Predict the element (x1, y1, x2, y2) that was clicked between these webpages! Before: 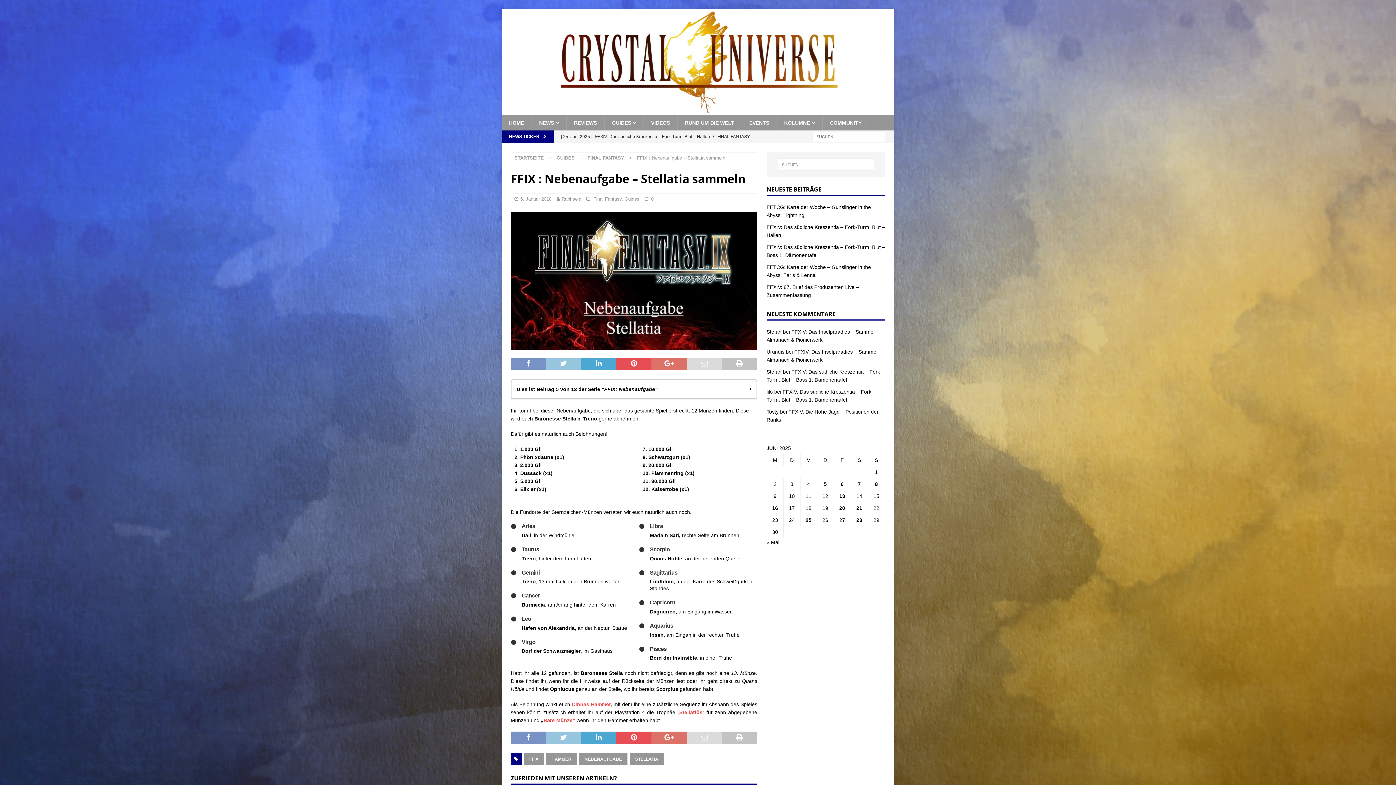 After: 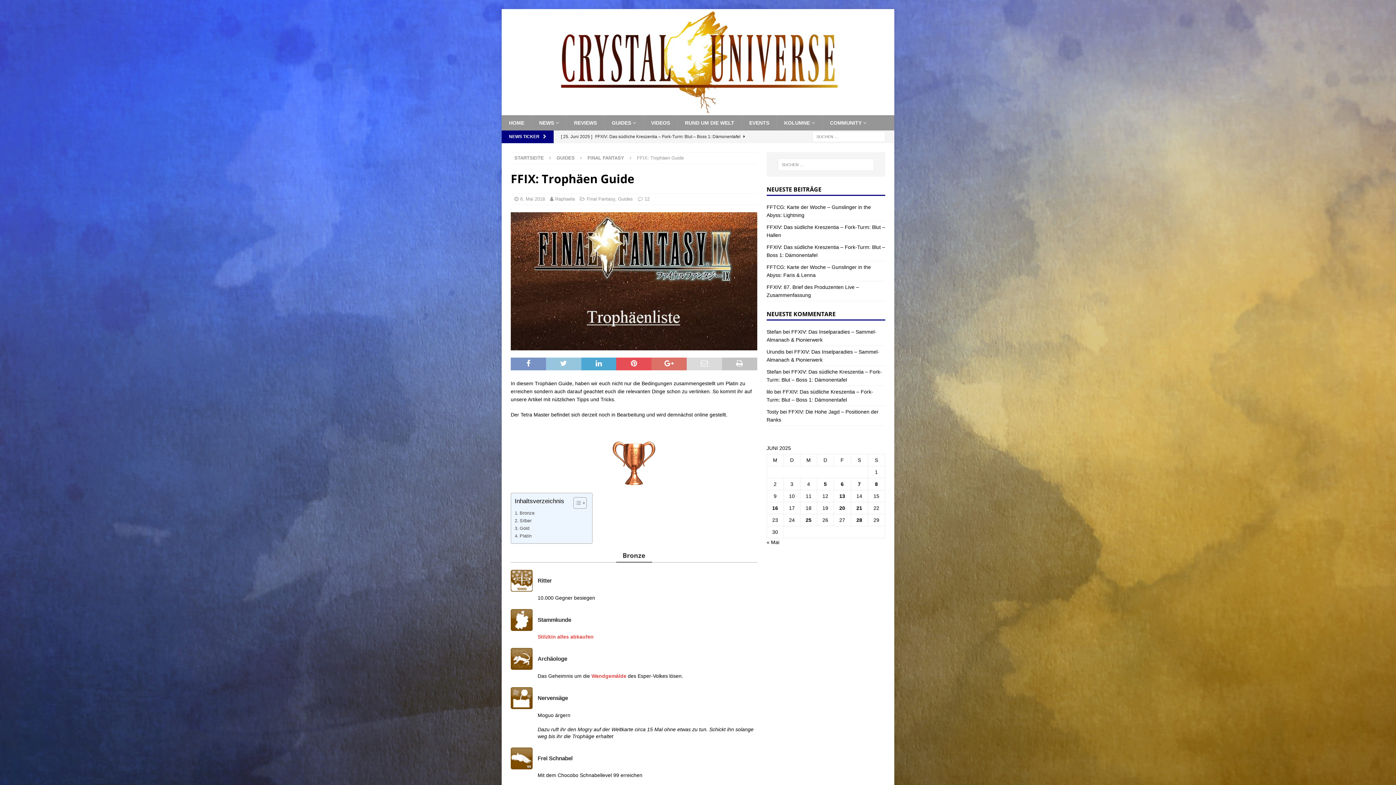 Action: bbox: (543, 717, 575, 723) label: Bare Münze“